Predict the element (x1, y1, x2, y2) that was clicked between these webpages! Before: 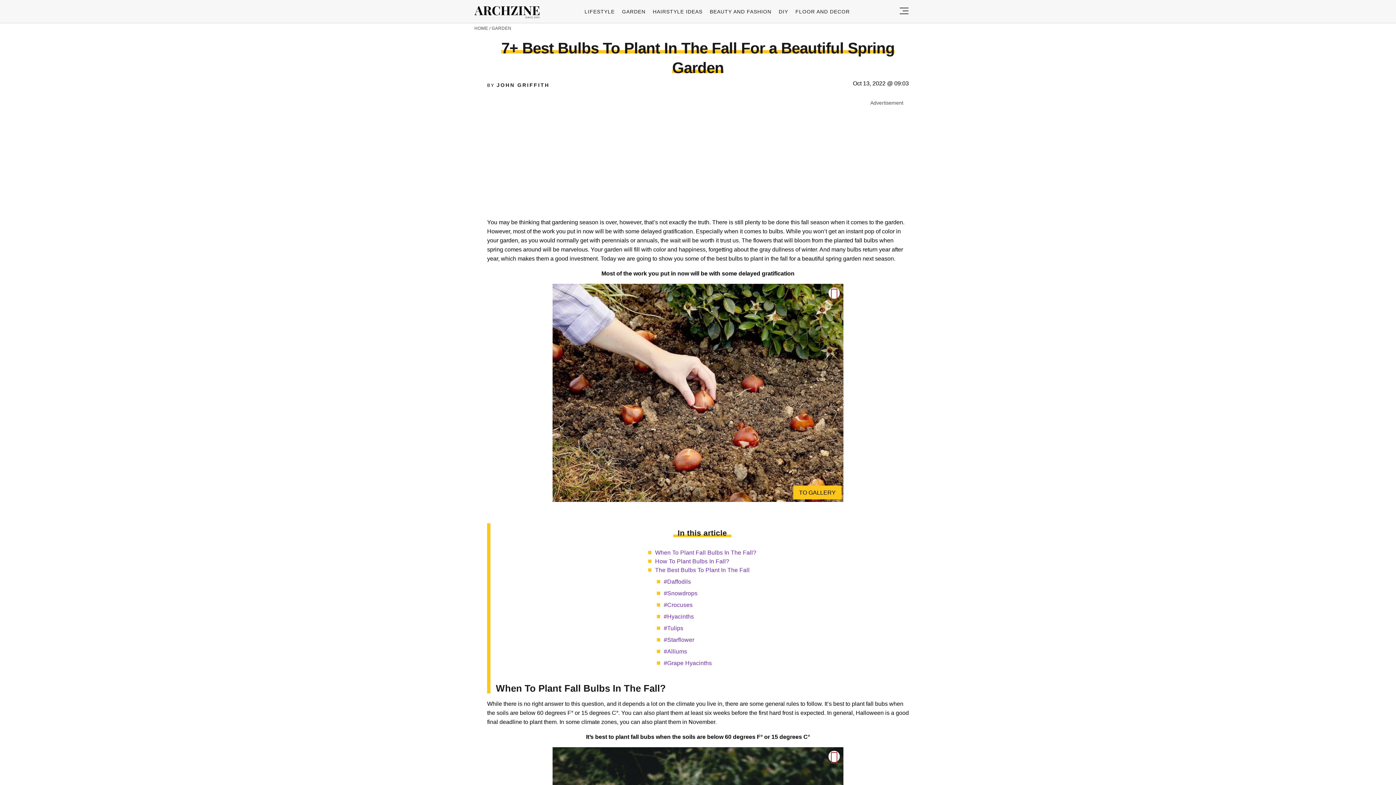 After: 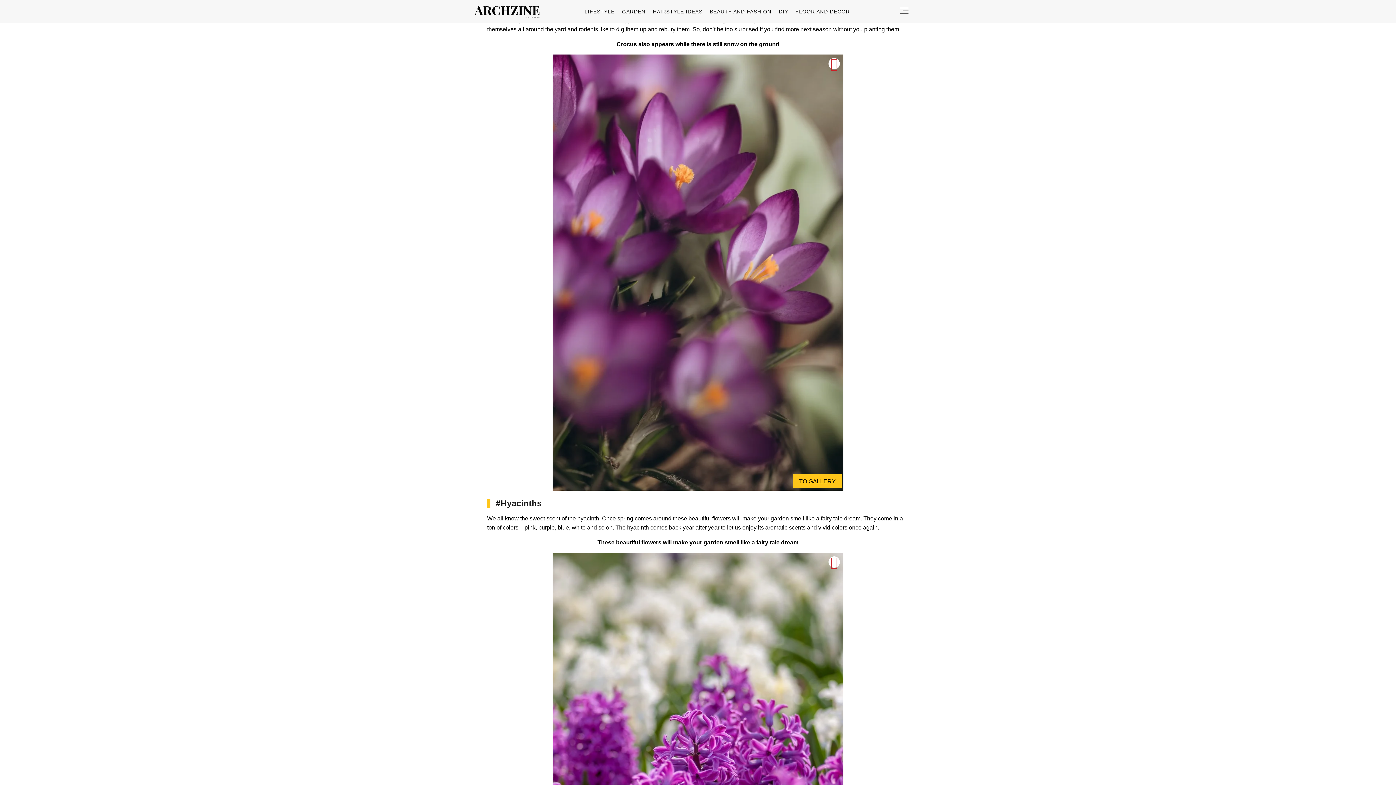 Action: bbox: (664, 602, 692, 608) label: #Crocuses